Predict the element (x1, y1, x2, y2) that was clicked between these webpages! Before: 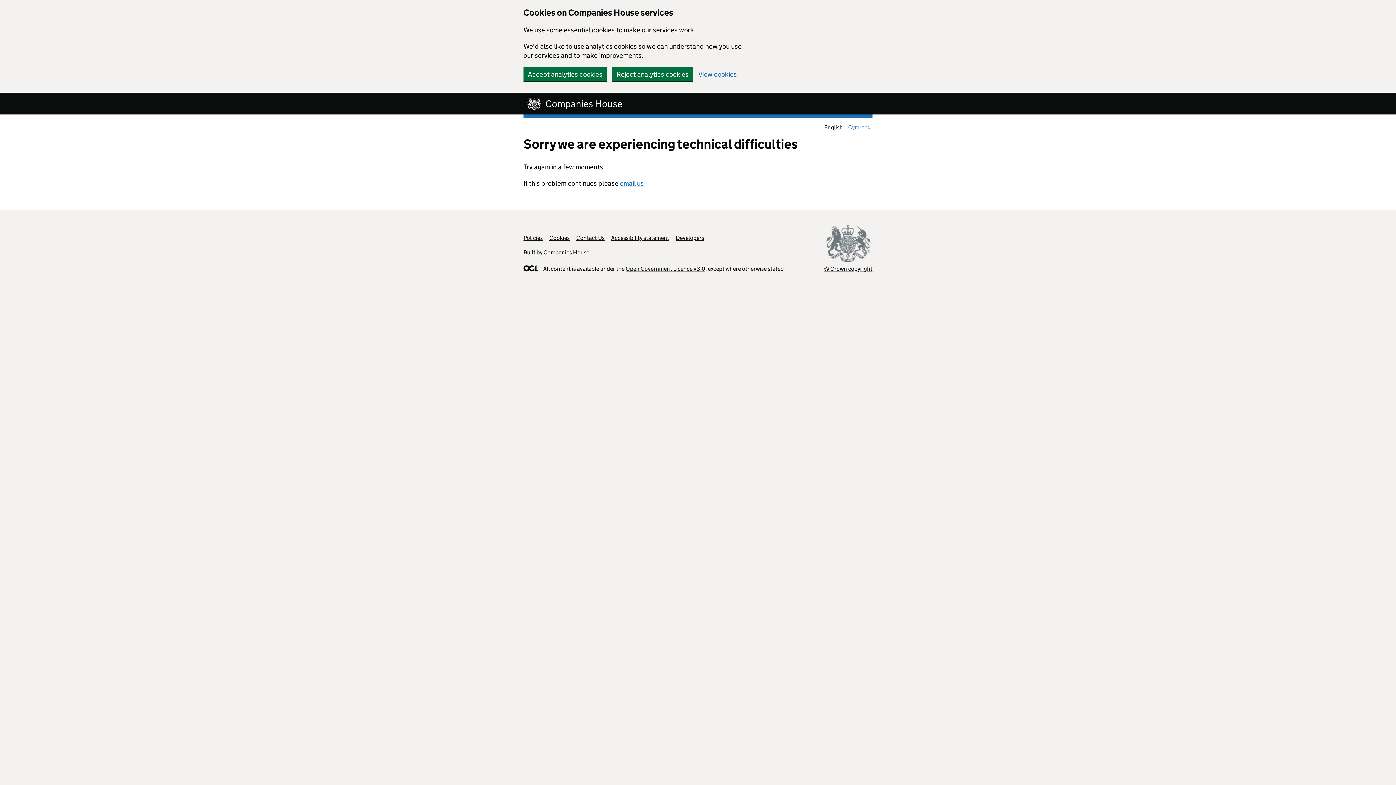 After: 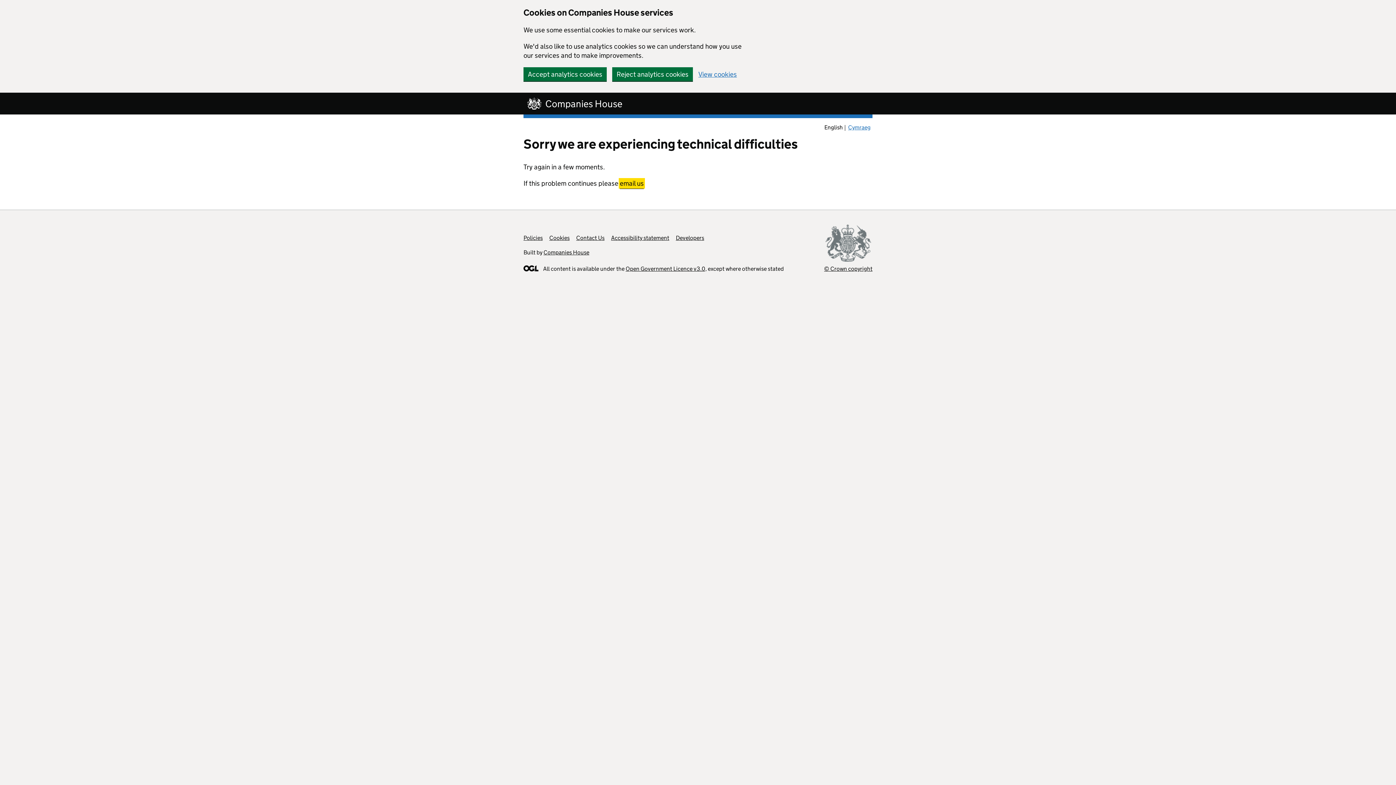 Action: label: email us bbox: (620, 179, 644, 187)